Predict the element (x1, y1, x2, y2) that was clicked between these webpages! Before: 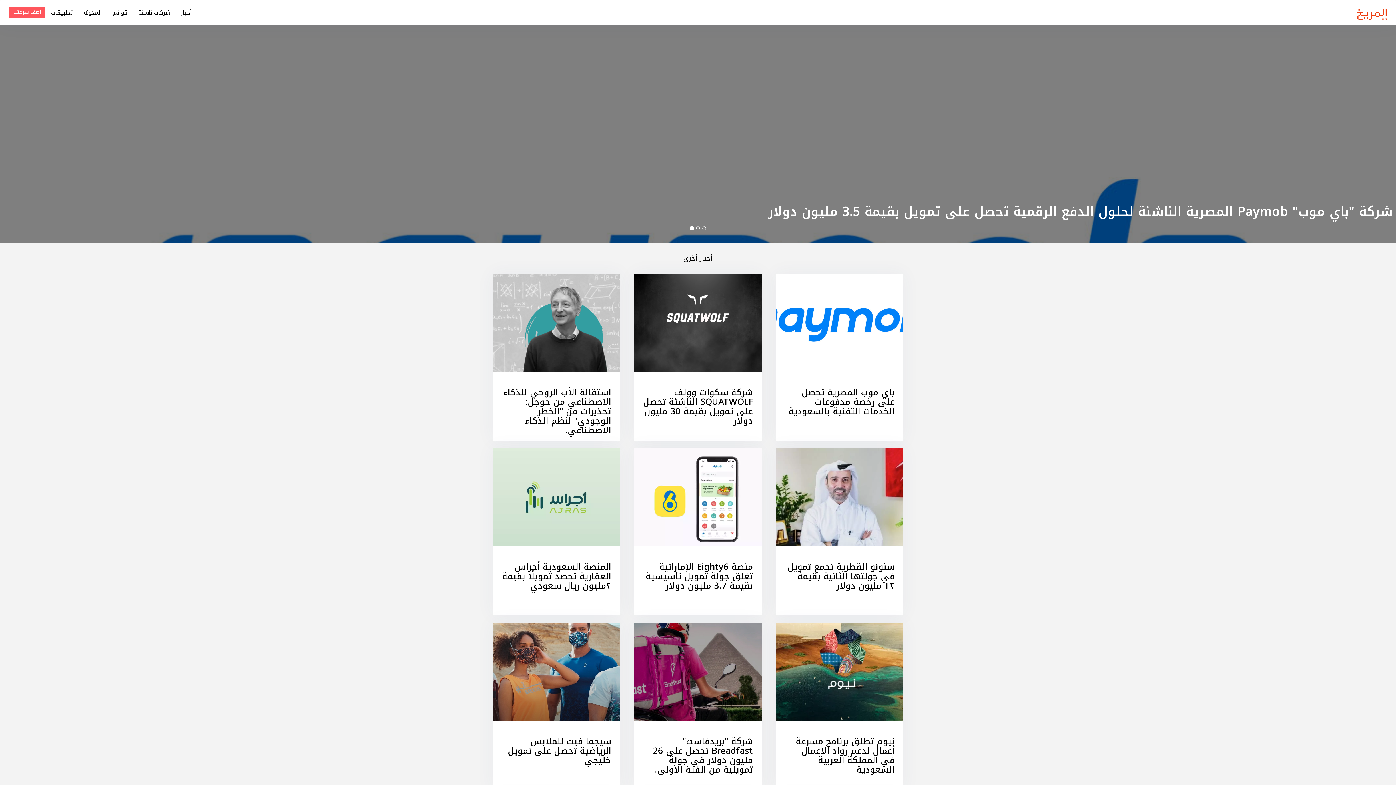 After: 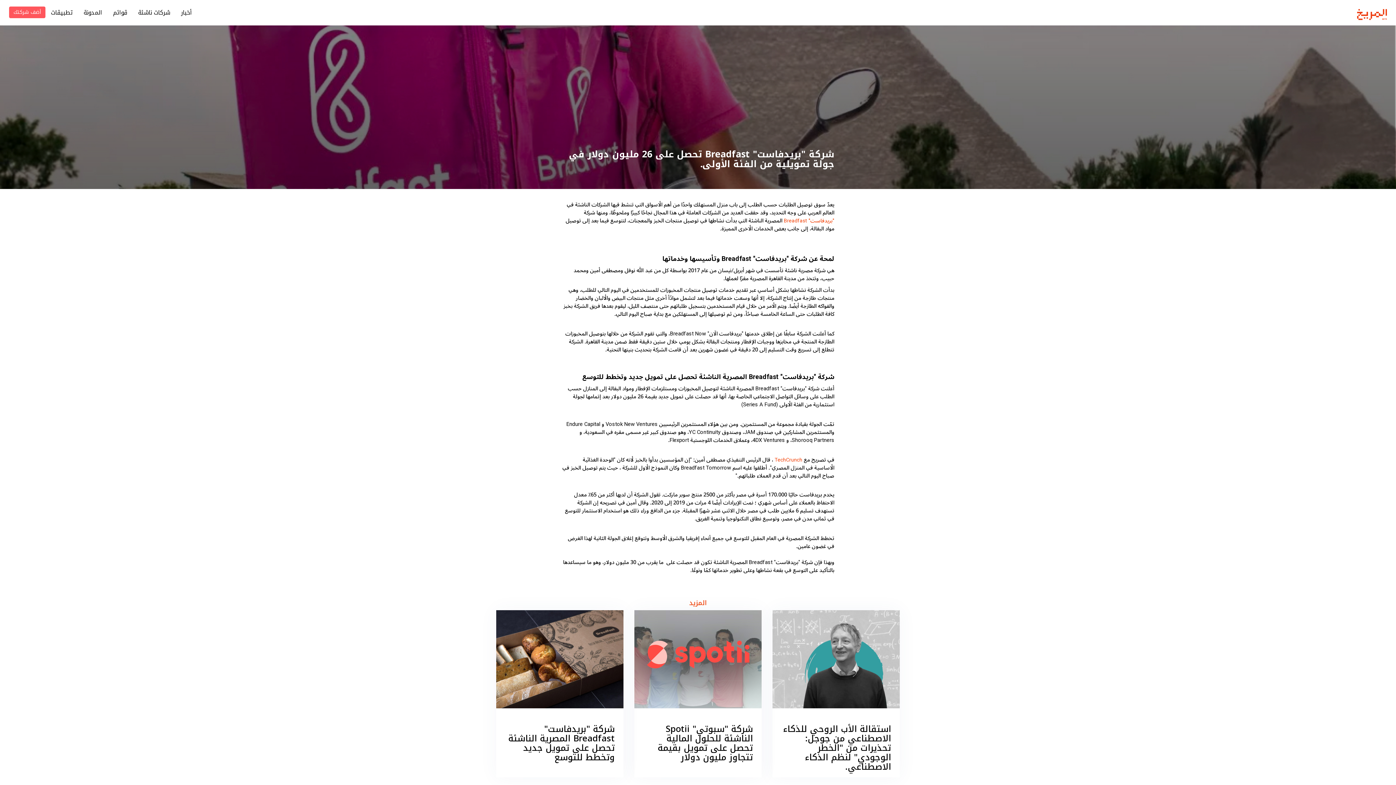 Action: bbox: (653, 733, 753, 778) label: شركة "بريدفاست" Breadfast تحصل على 26 مليون دولار في جولة تمويلية من الفئة الأولى.